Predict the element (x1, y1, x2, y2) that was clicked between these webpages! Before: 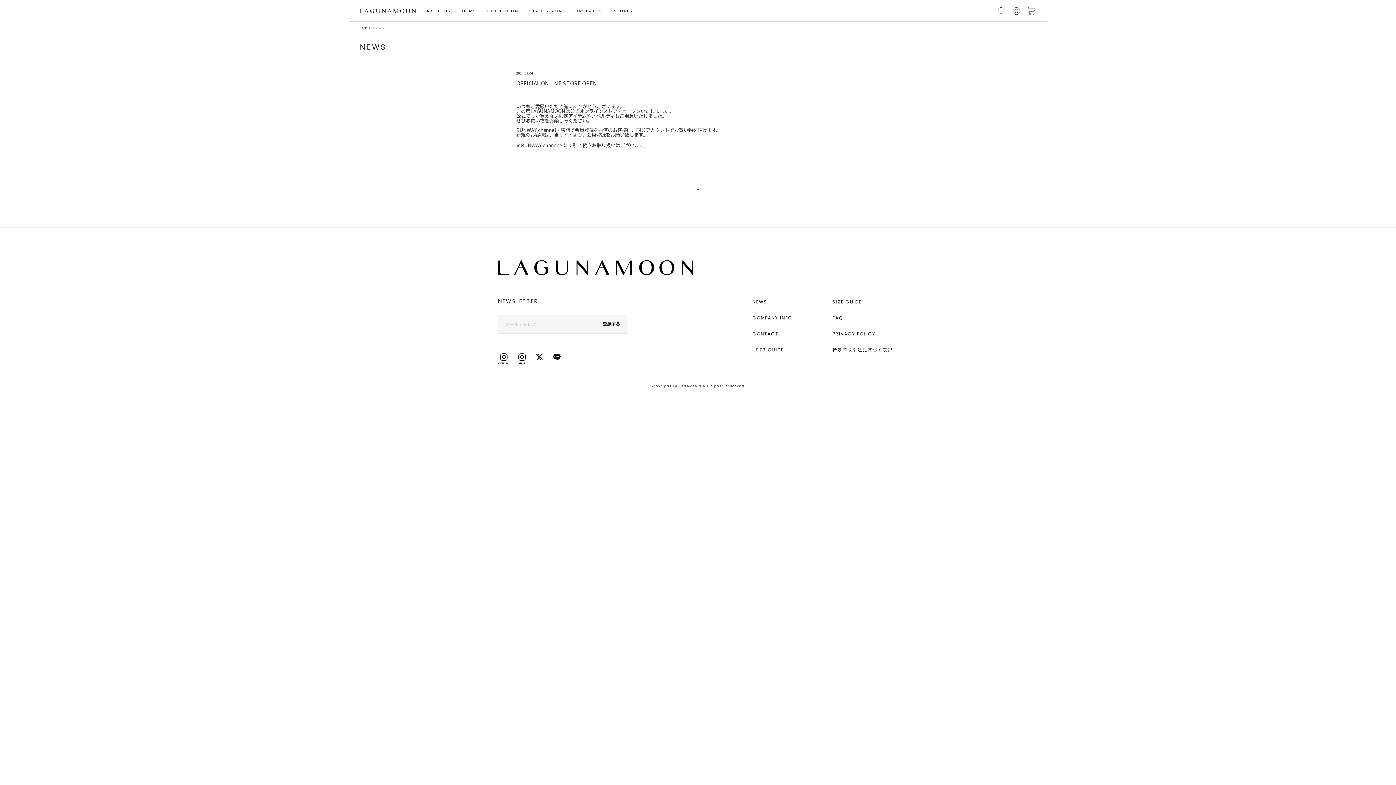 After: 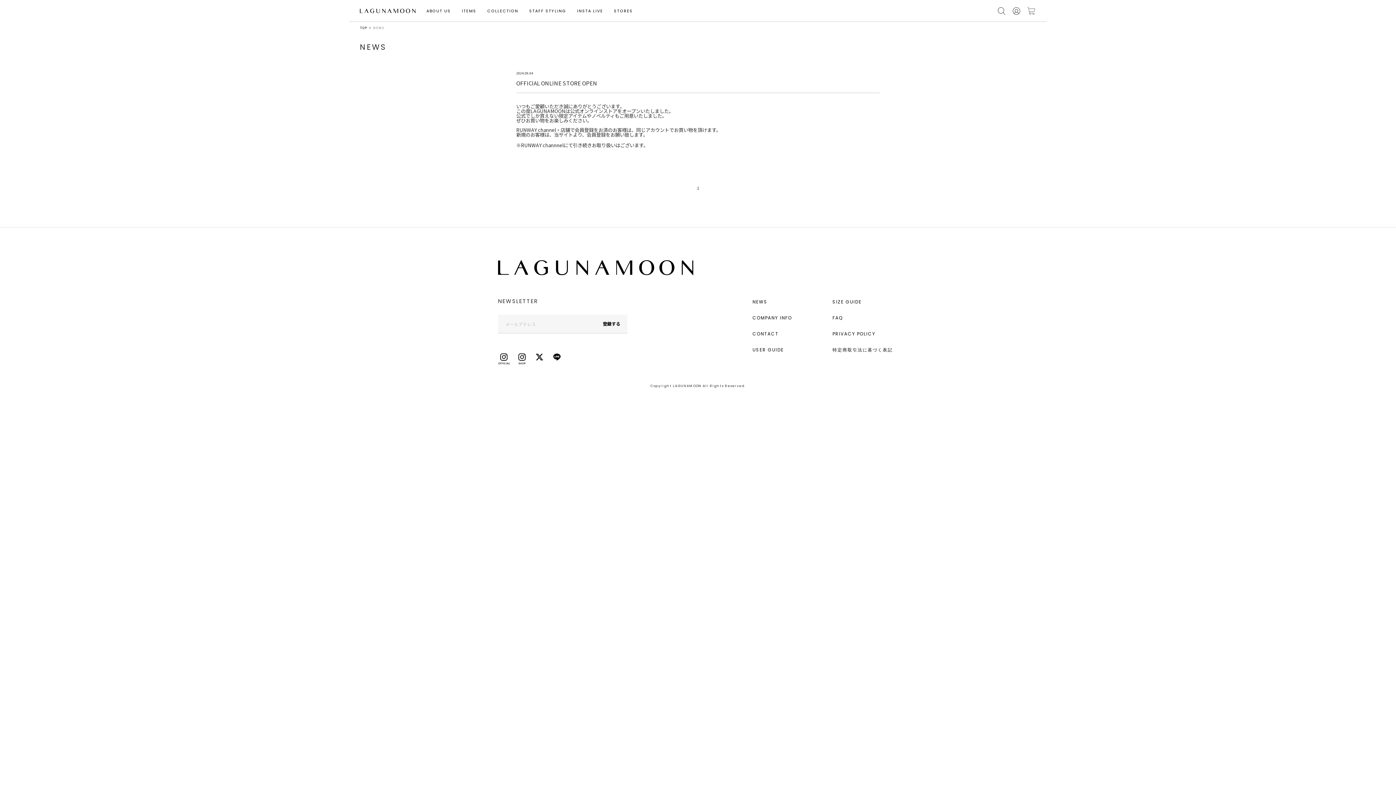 Action: bbox: (518, 360, 525, 366)